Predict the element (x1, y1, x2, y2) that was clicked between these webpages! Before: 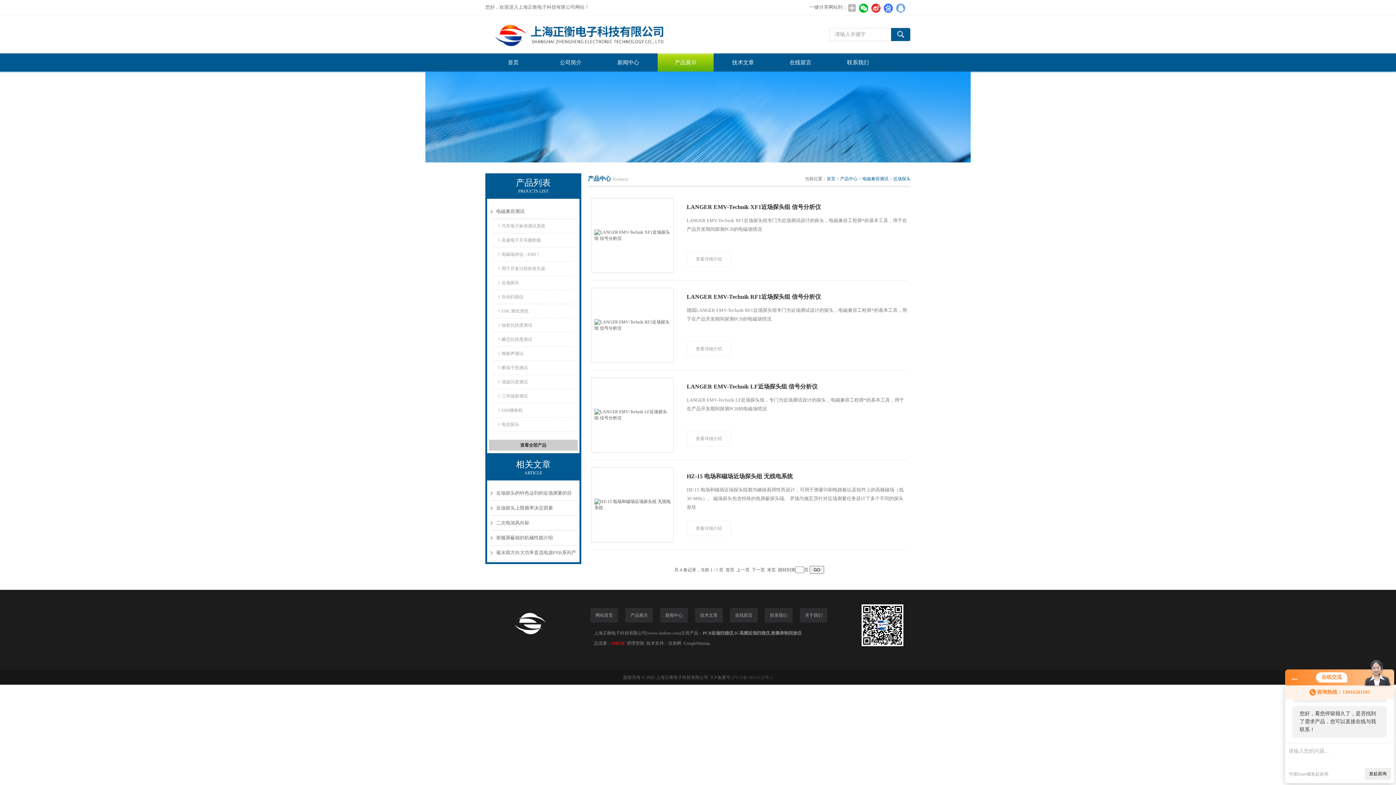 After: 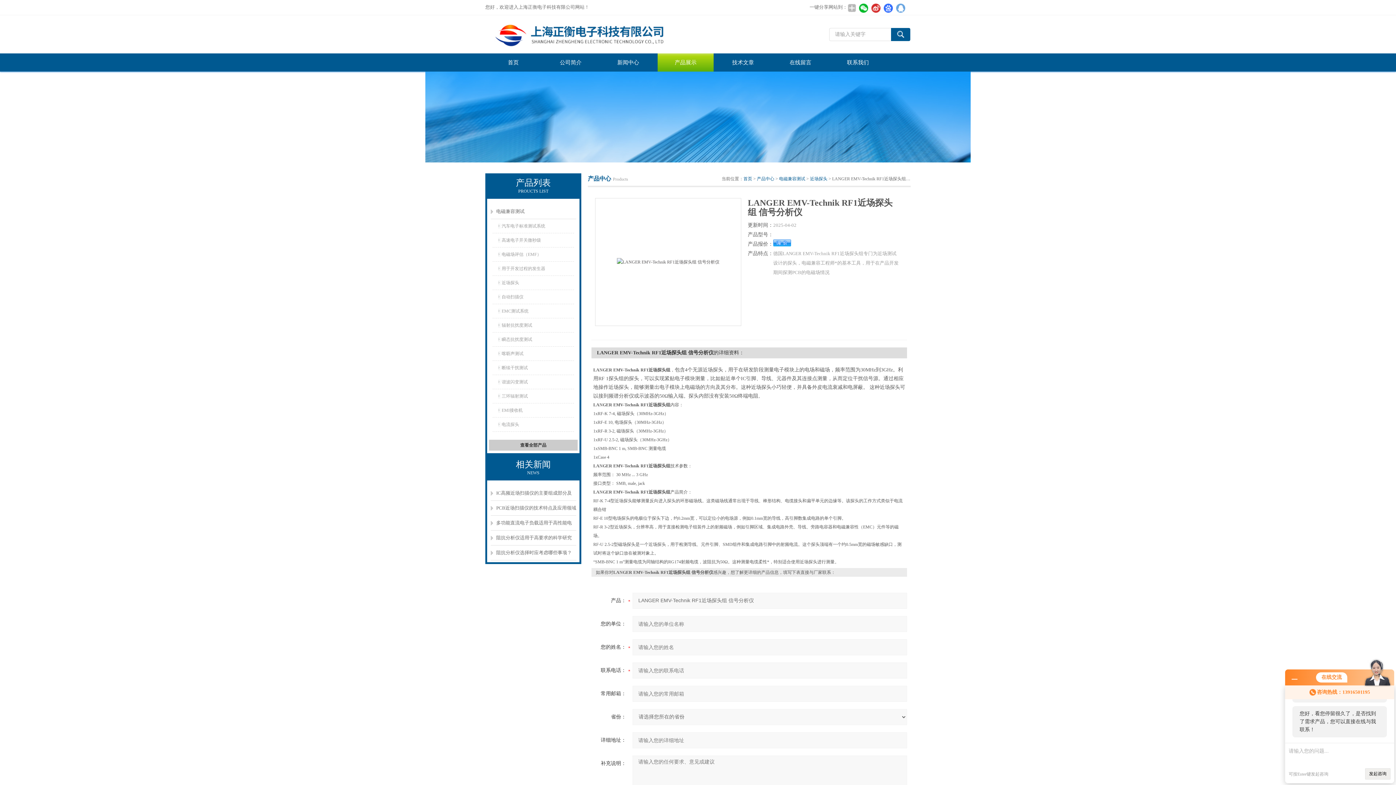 Action: label: LANGER EMV-Technik RF1近场探头组 信号分析仪 bbox: (686, 293, 821, 300)